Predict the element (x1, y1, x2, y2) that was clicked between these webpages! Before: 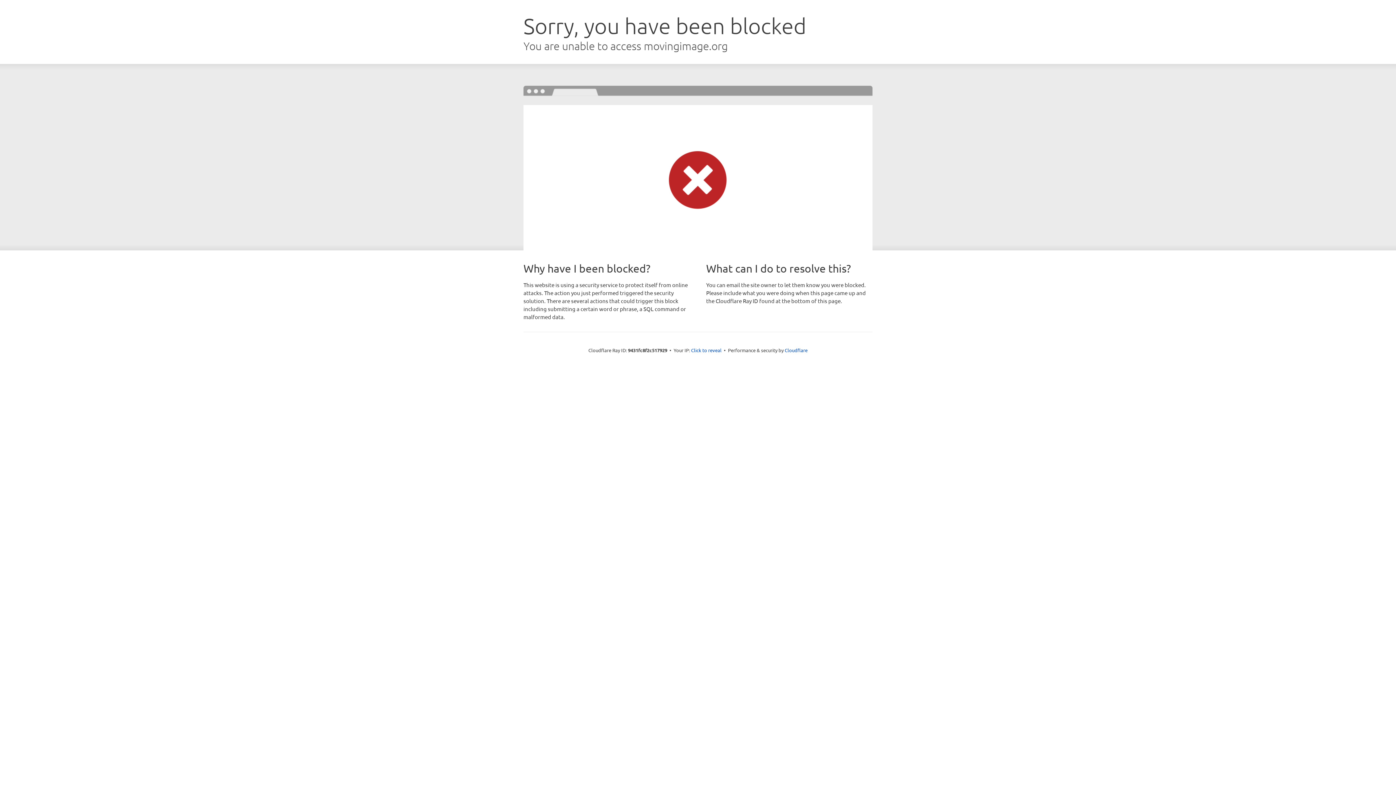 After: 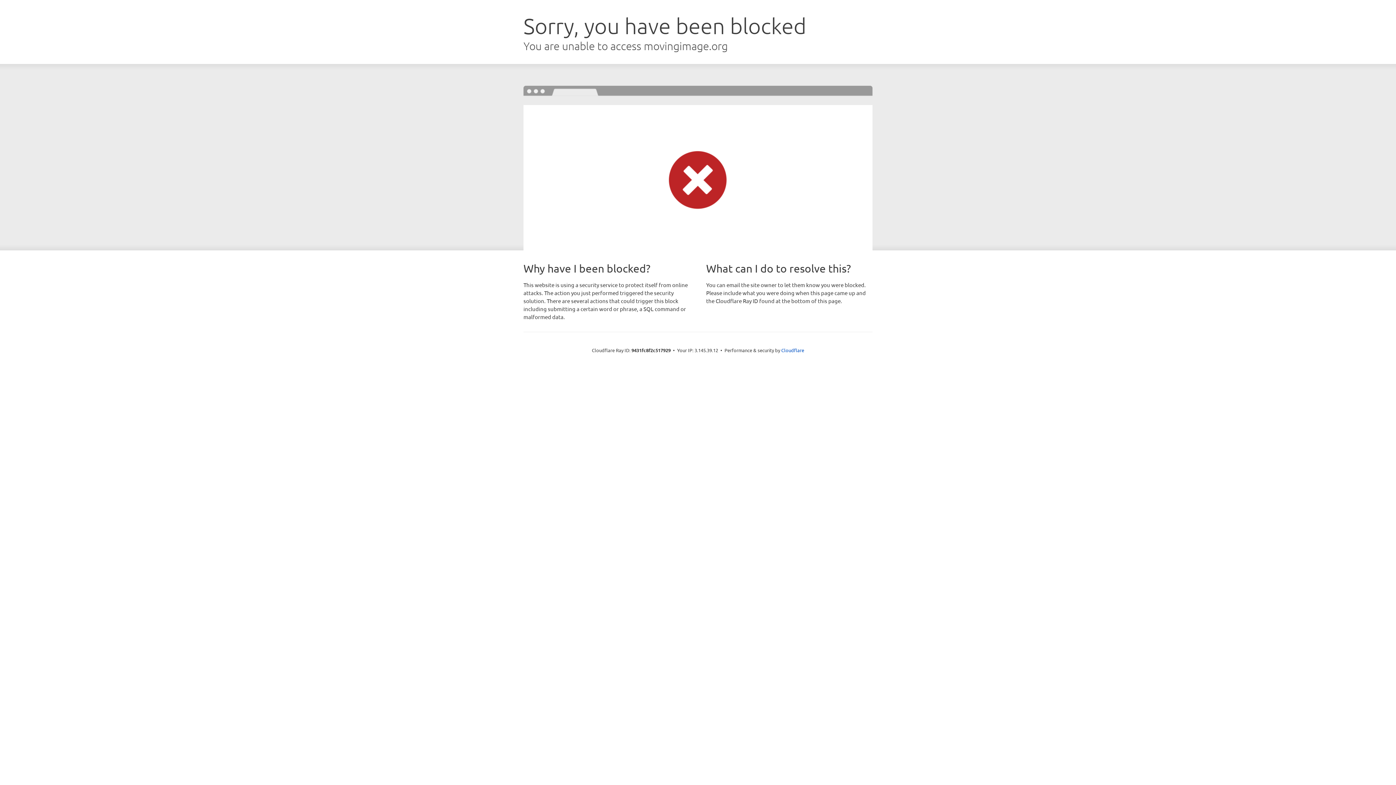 Action: label: Click to reveal bbox: (691, 346, 721, 353)